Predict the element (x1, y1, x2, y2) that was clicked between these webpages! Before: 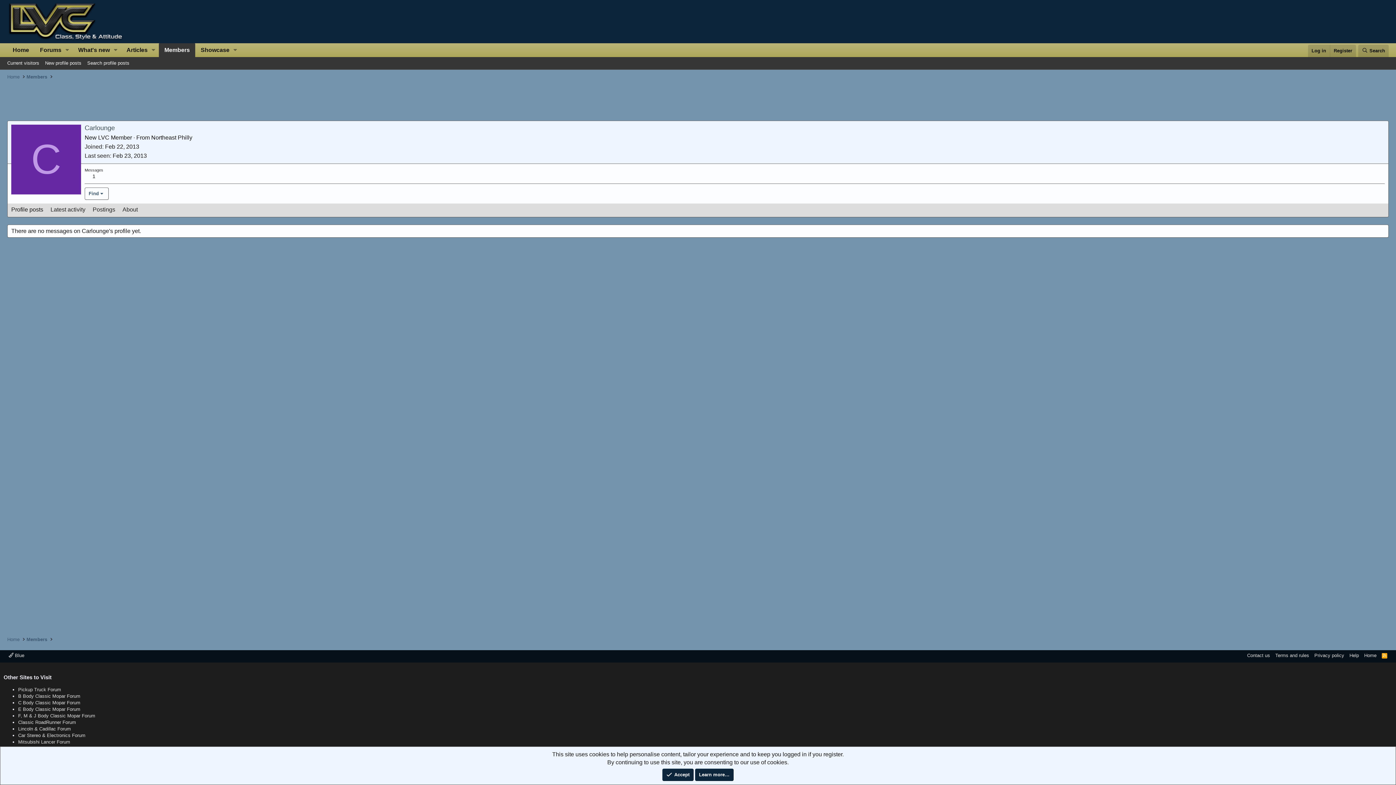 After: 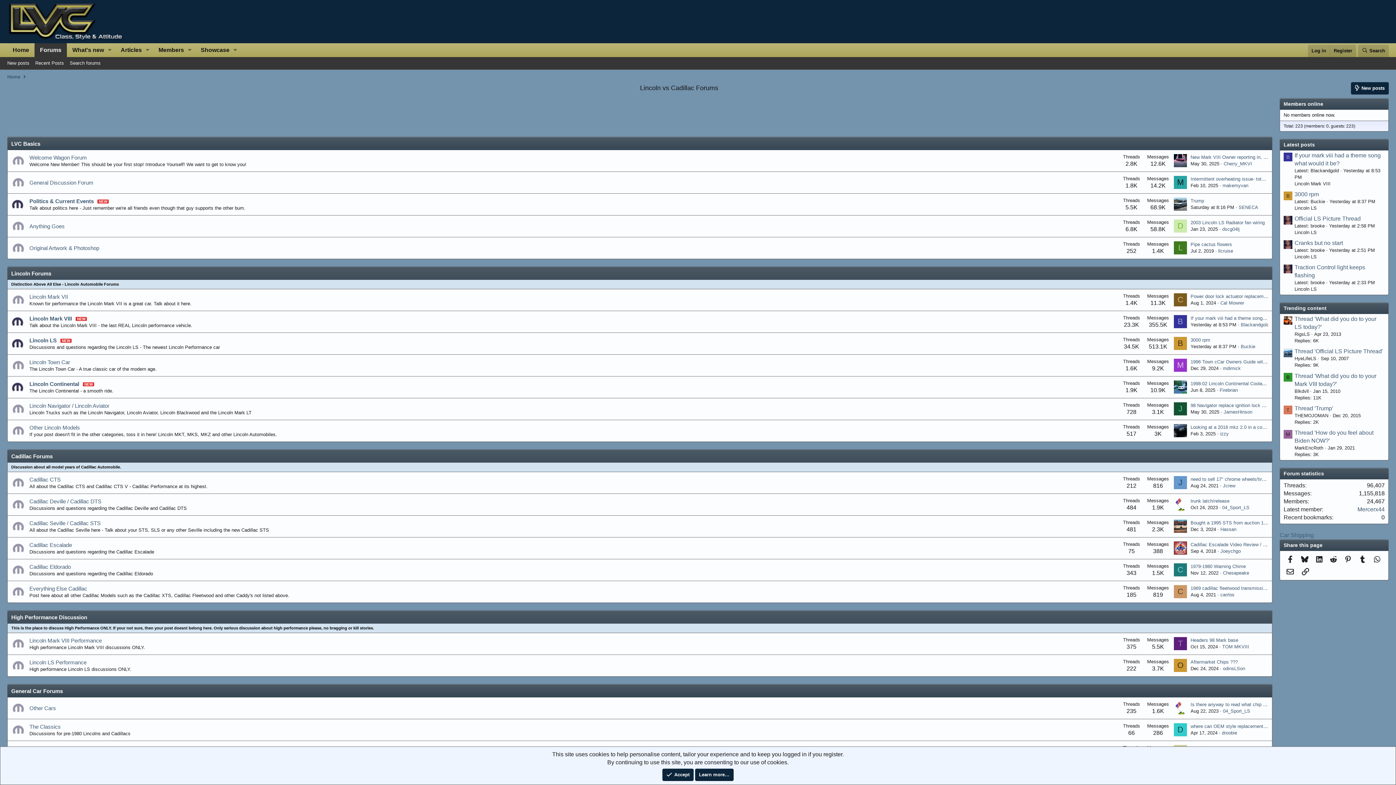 Action: bbox: (7, 33, 126, 39)